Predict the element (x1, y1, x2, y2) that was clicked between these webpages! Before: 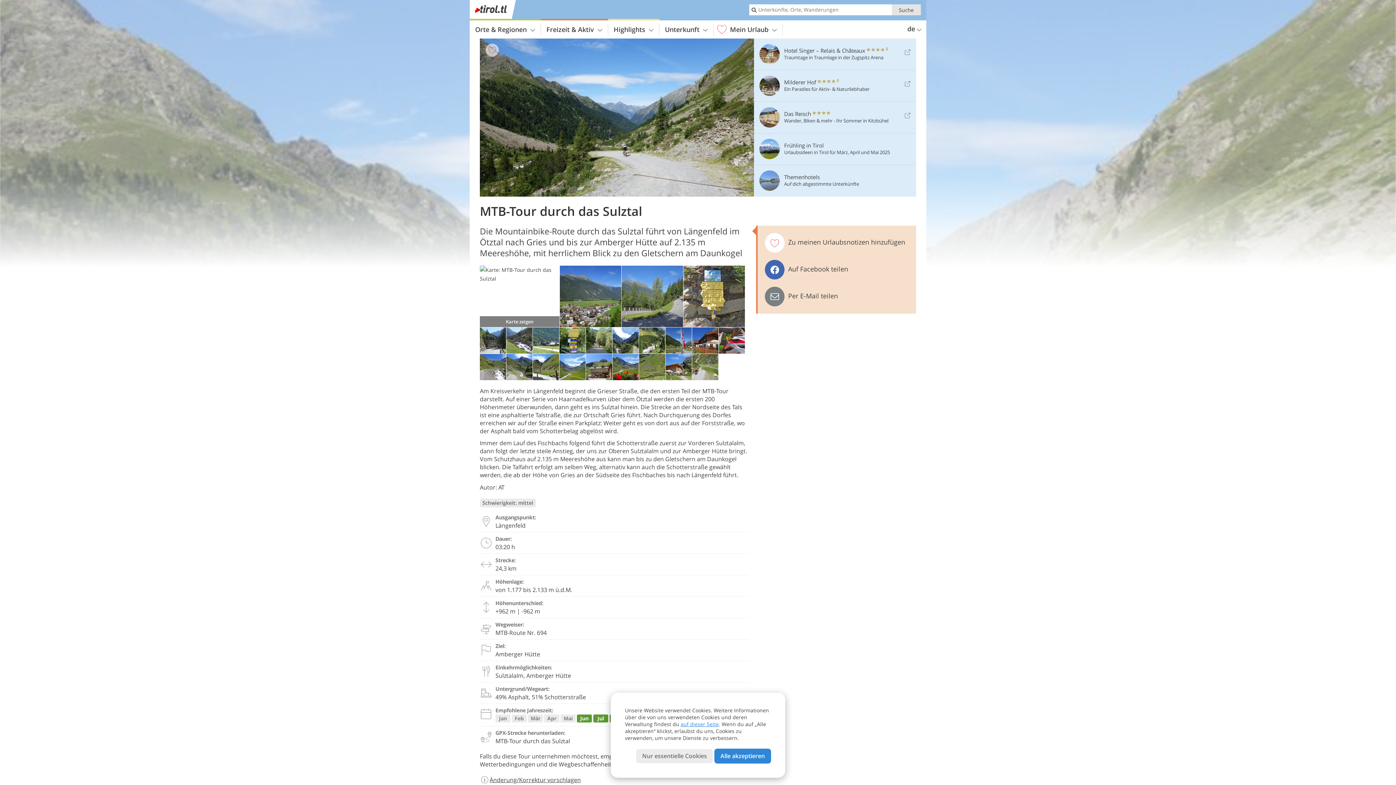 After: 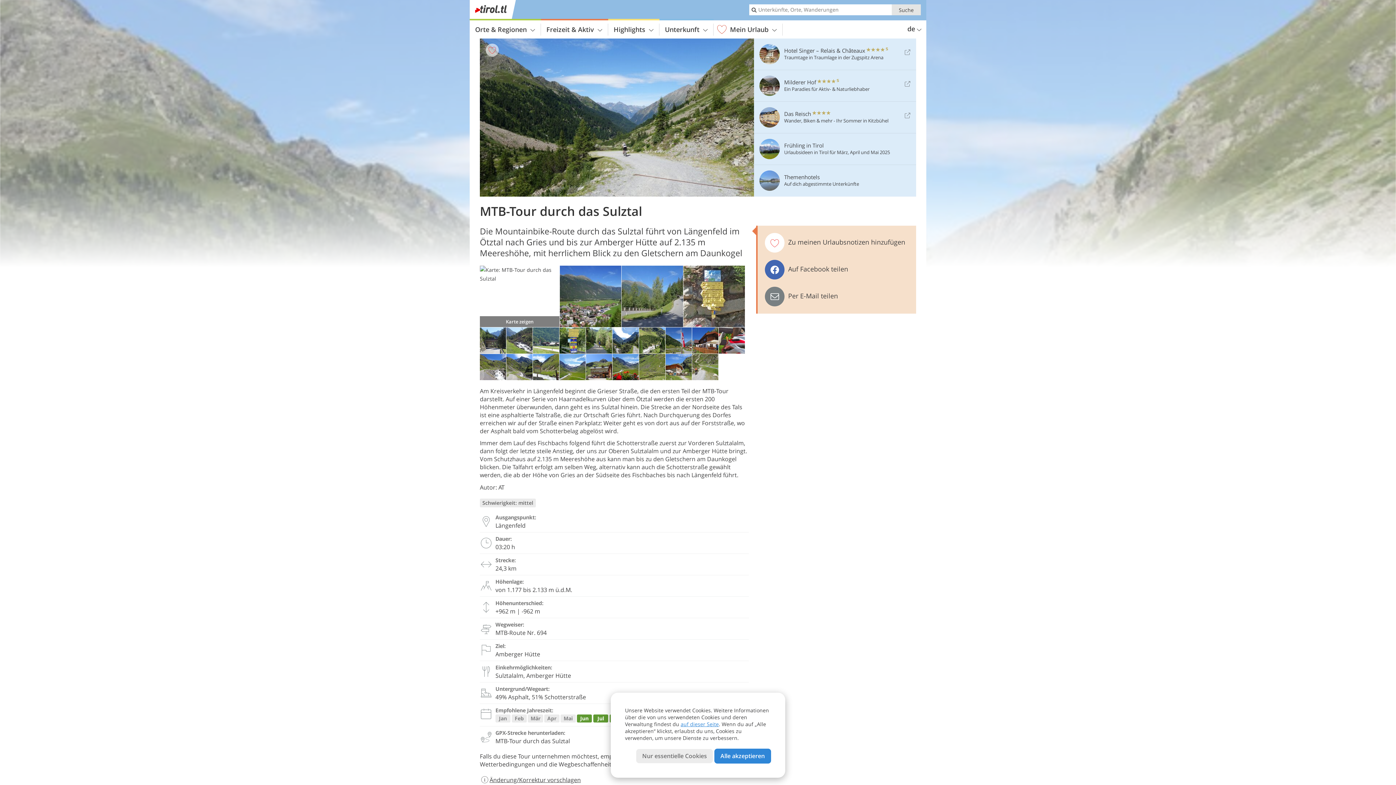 Action: bbox: (680, 721, 718, 728) label: auf dieser Seite